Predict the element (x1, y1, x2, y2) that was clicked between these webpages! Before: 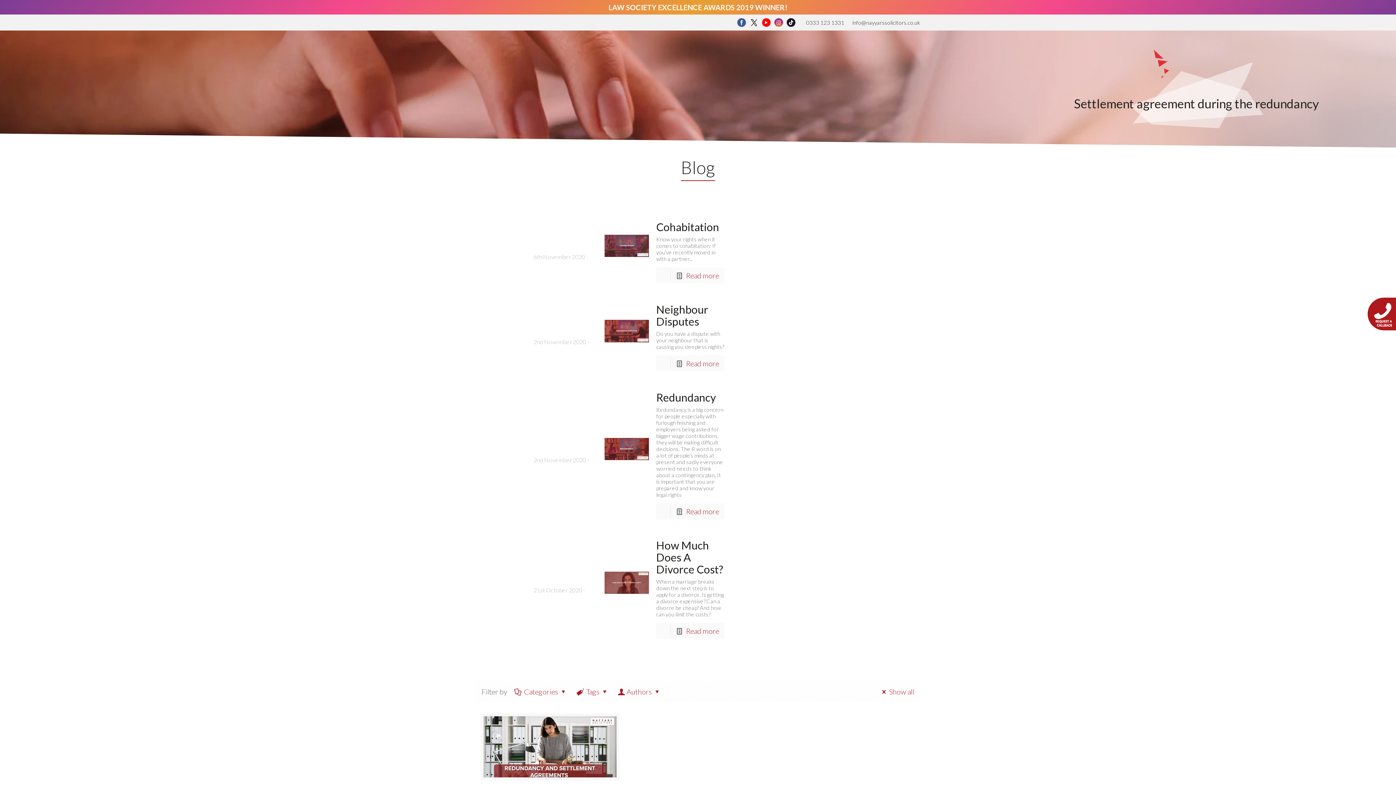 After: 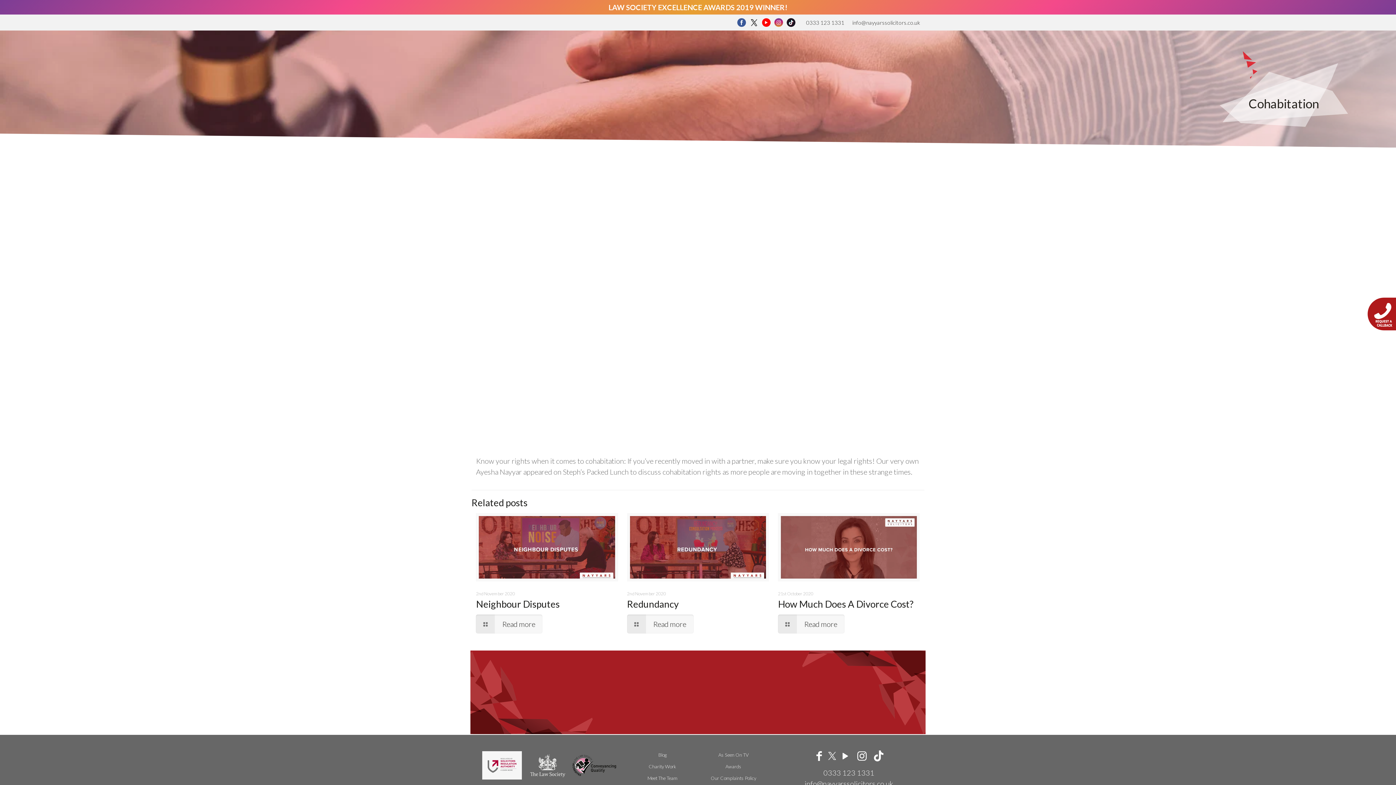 Action: bbox: (686, 271, 719, 280) label: Read more